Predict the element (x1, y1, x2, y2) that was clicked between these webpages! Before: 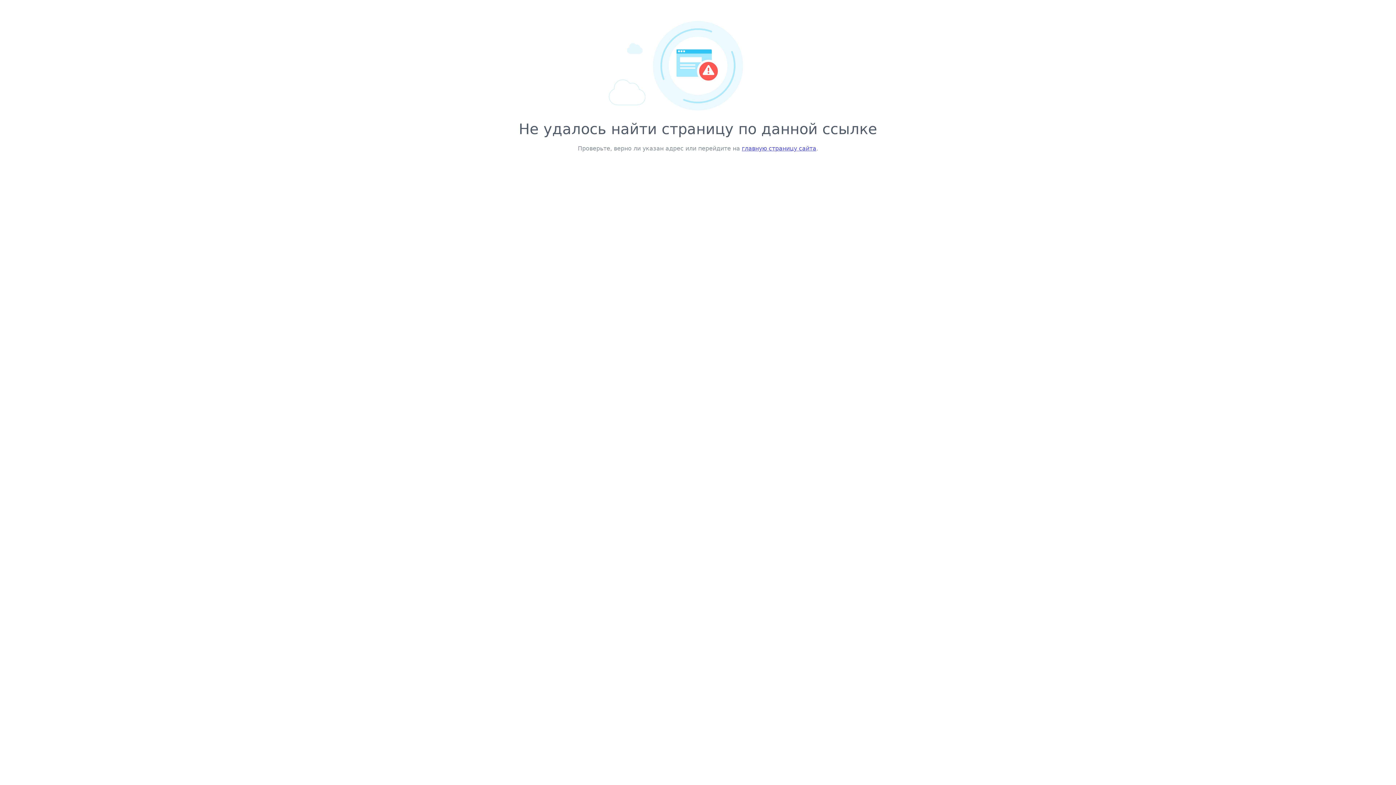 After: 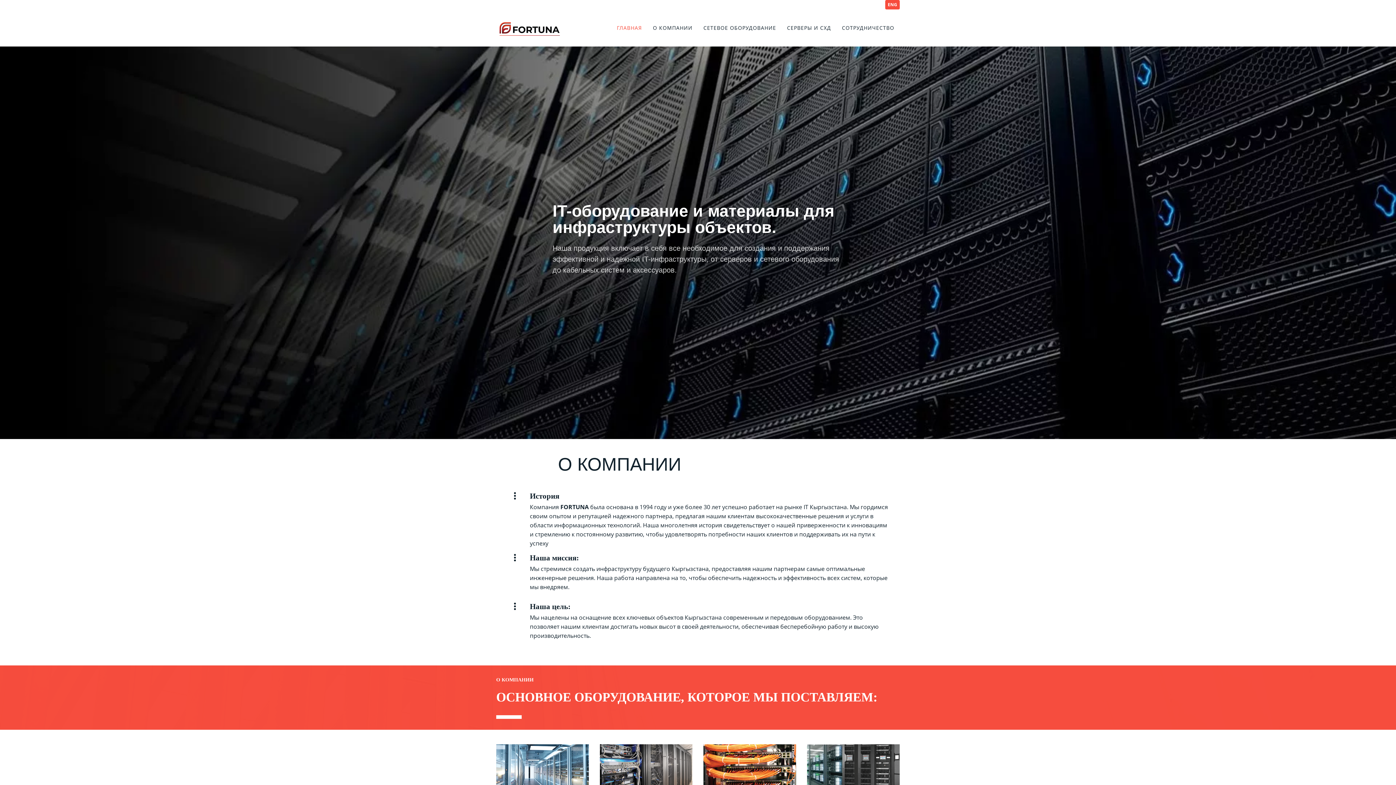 Action: label: главную страницу сайта bbox: (742, 145, 816, 152)